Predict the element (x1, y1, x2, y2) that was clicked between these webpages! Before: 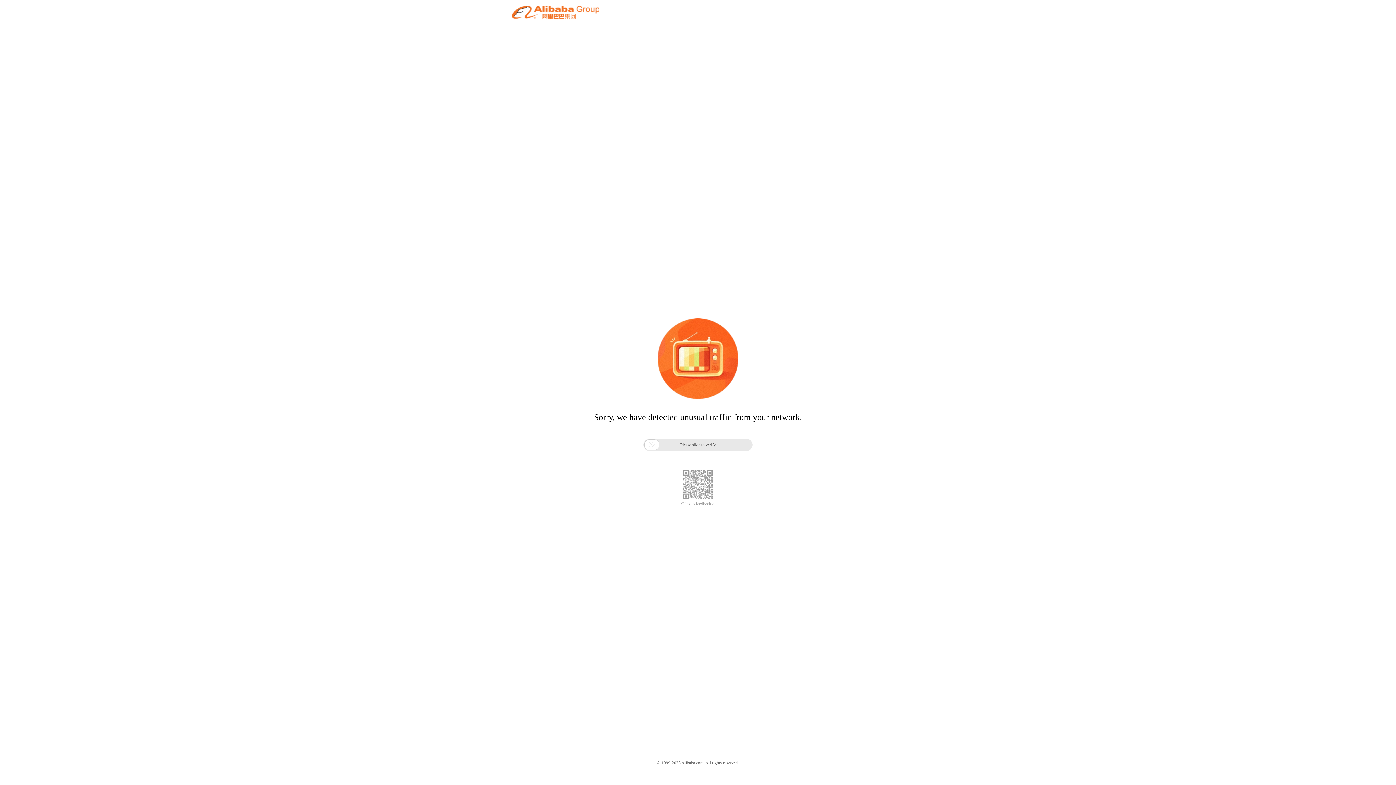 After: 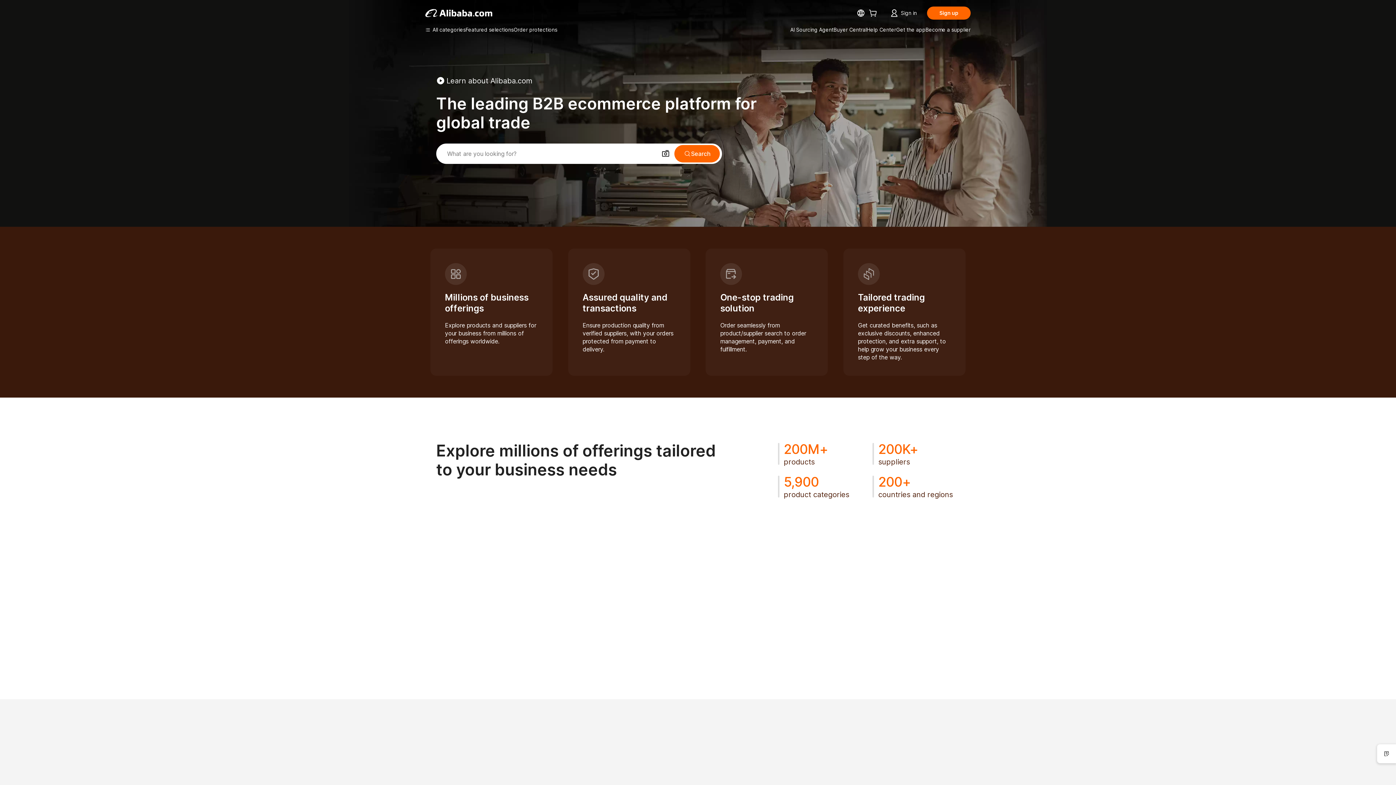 Action: bbox: (512, 12, 599, 21)